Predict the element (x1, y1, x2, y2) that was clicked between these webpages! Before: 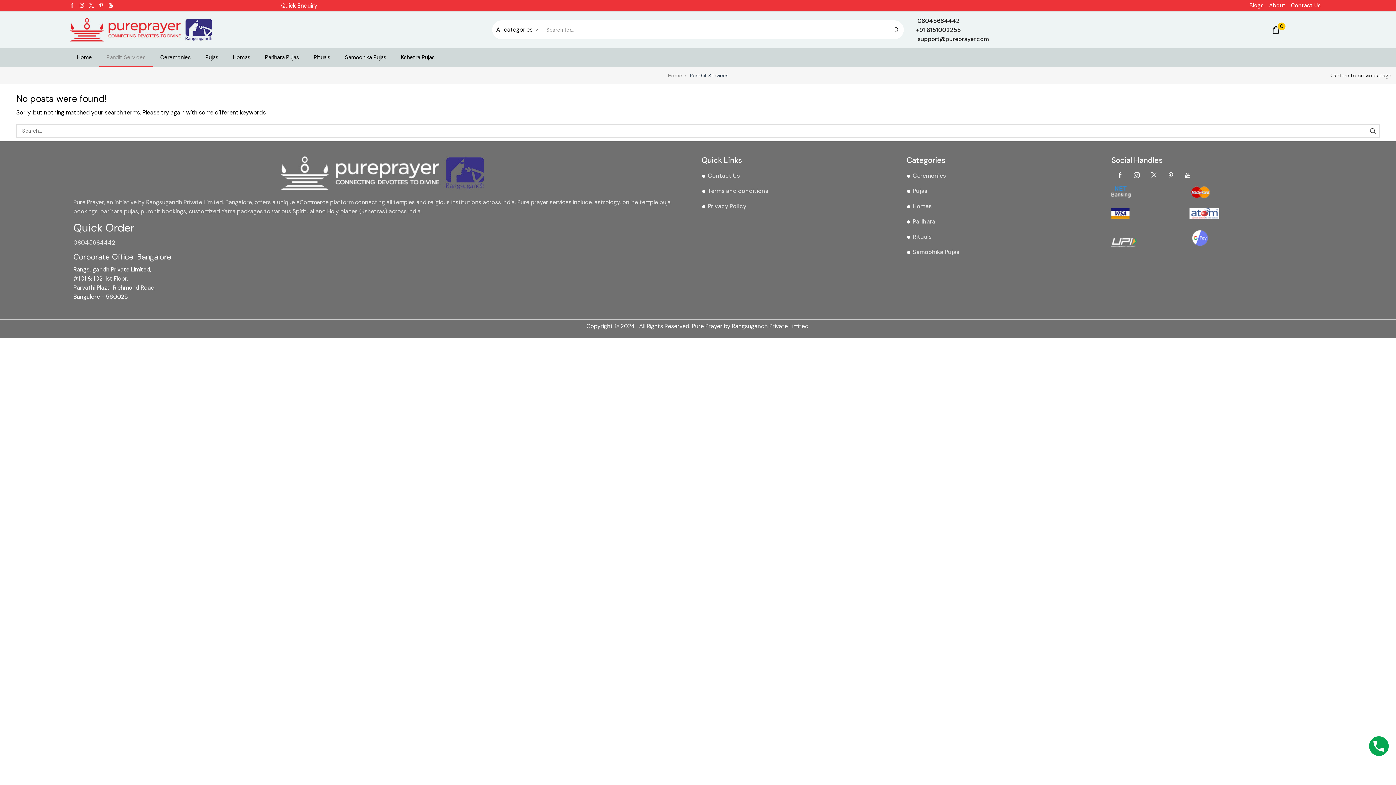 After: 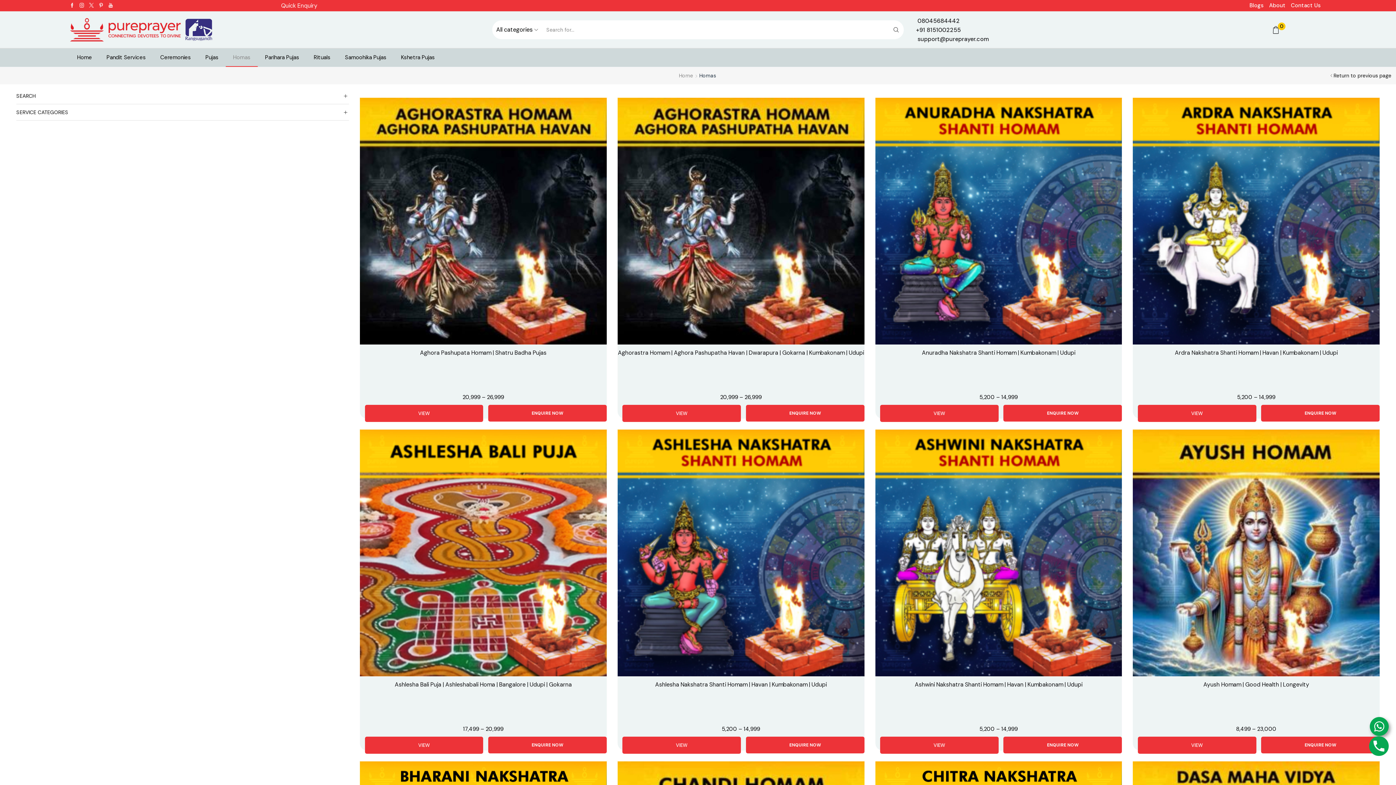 Action: bbox: (225, 48, 257, 66) label: Homas